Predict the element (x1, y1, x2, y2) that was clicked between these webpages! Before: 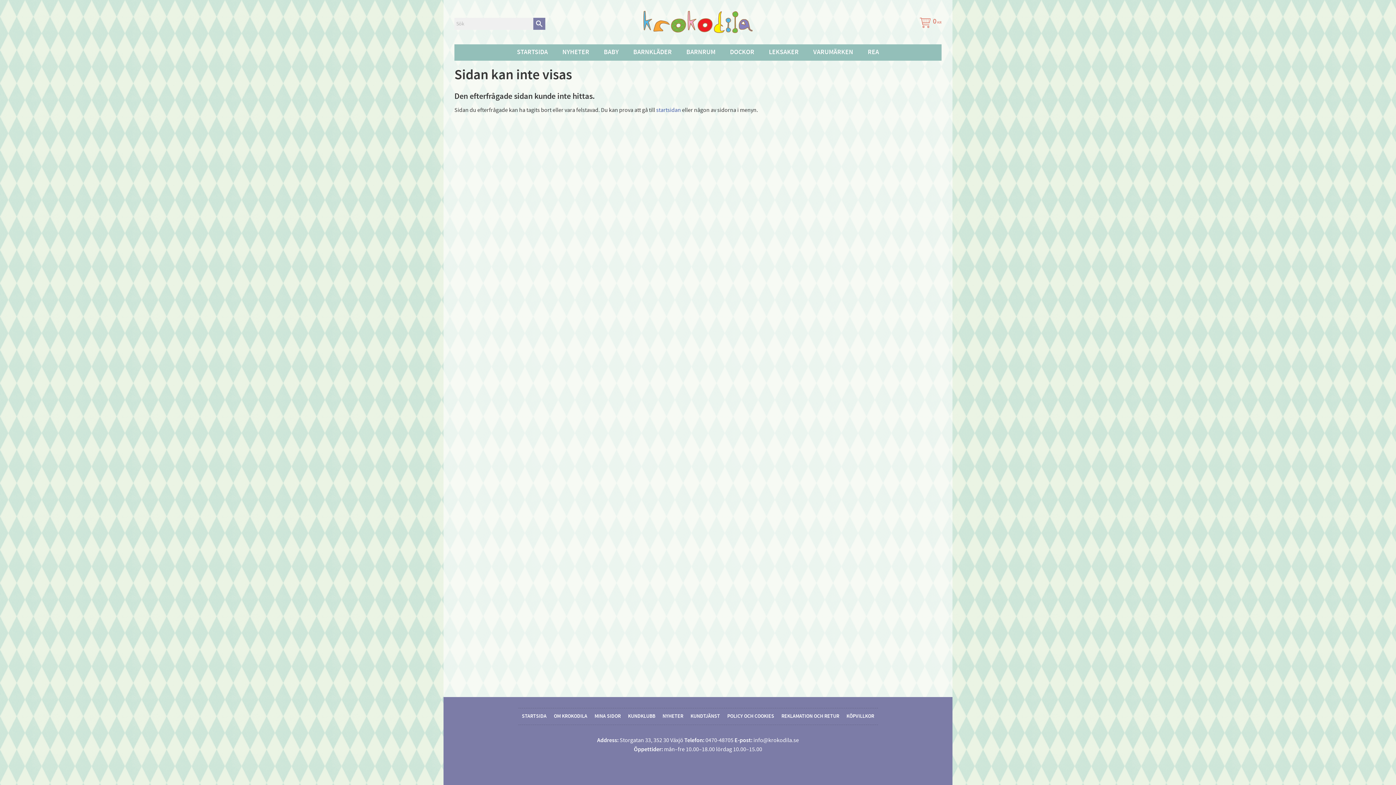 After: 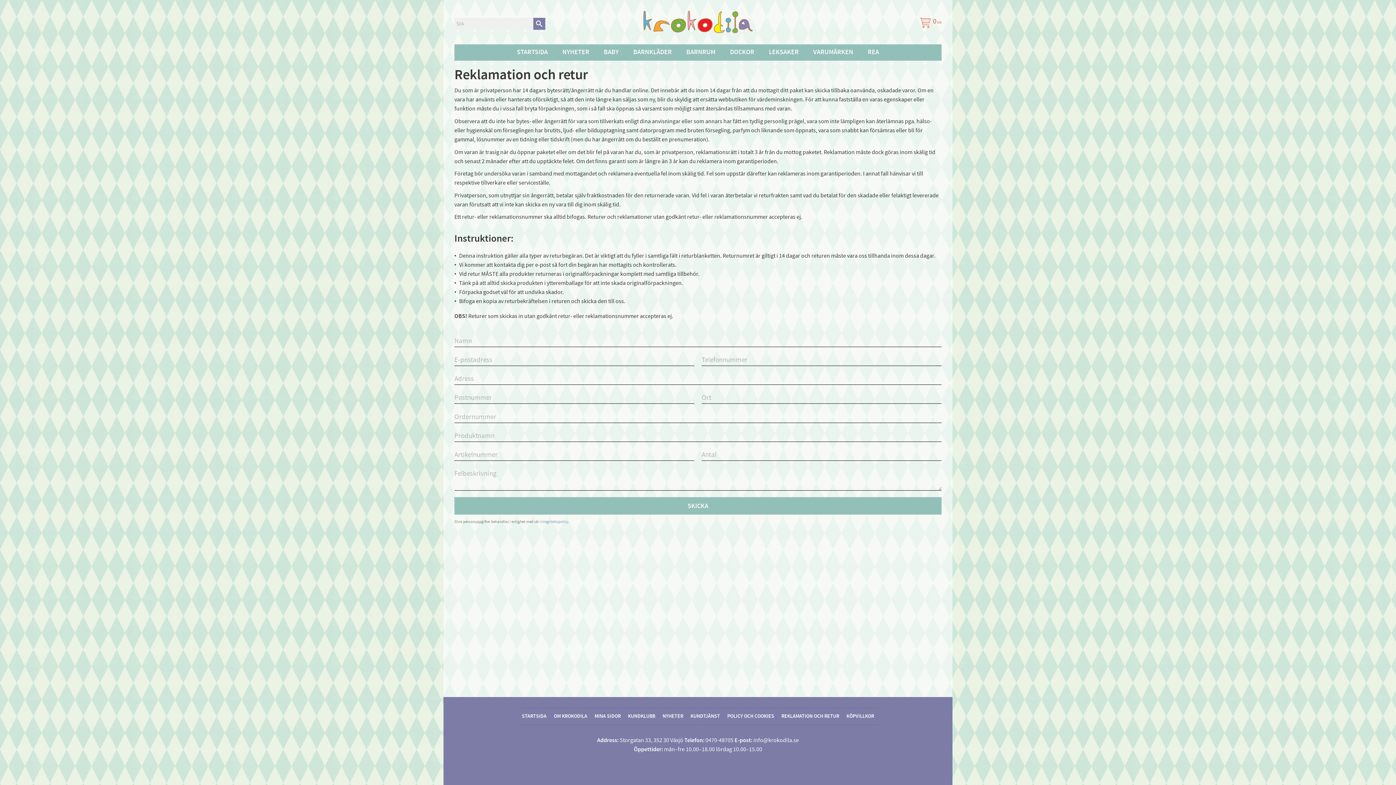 Action: bbox: (778, 708, 843, 725) label: REKLAMATION OCH RETUR